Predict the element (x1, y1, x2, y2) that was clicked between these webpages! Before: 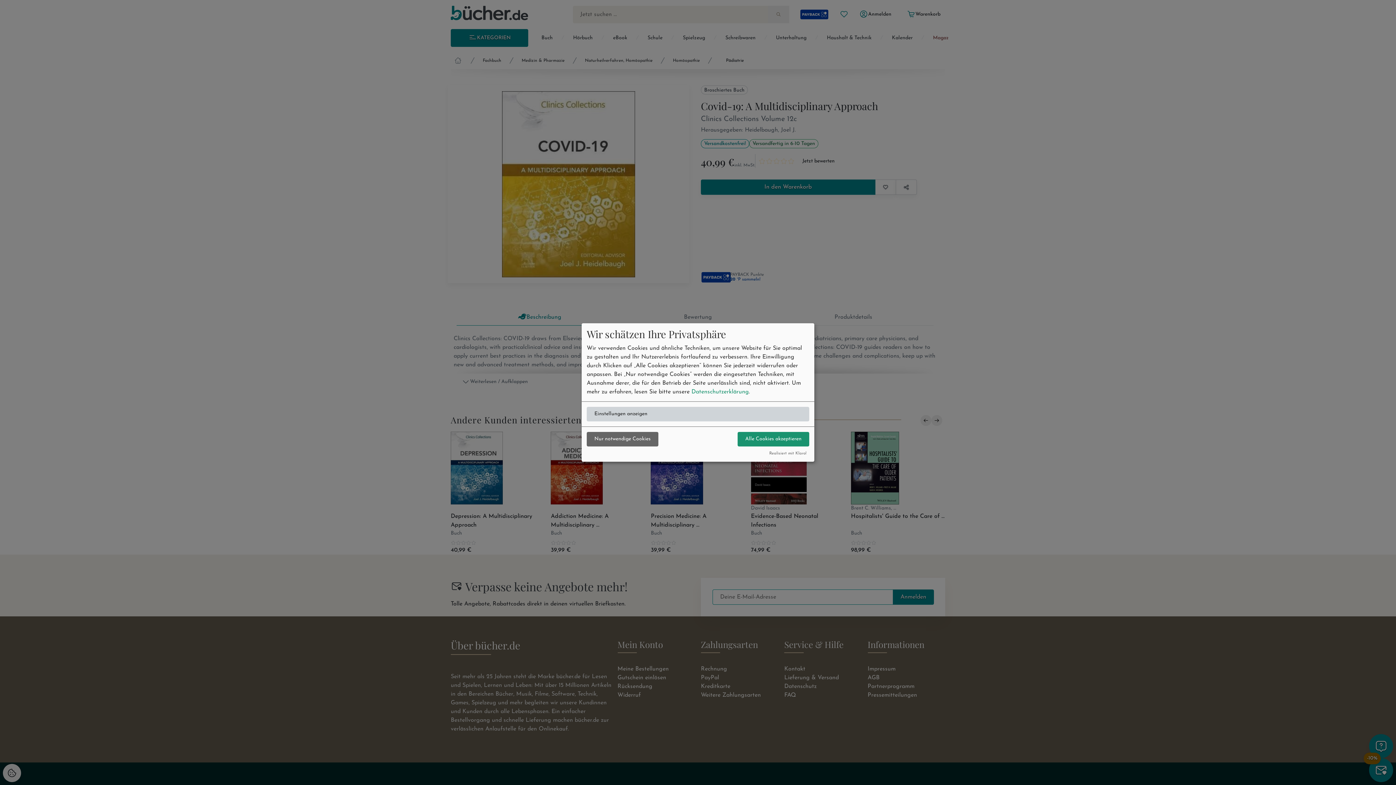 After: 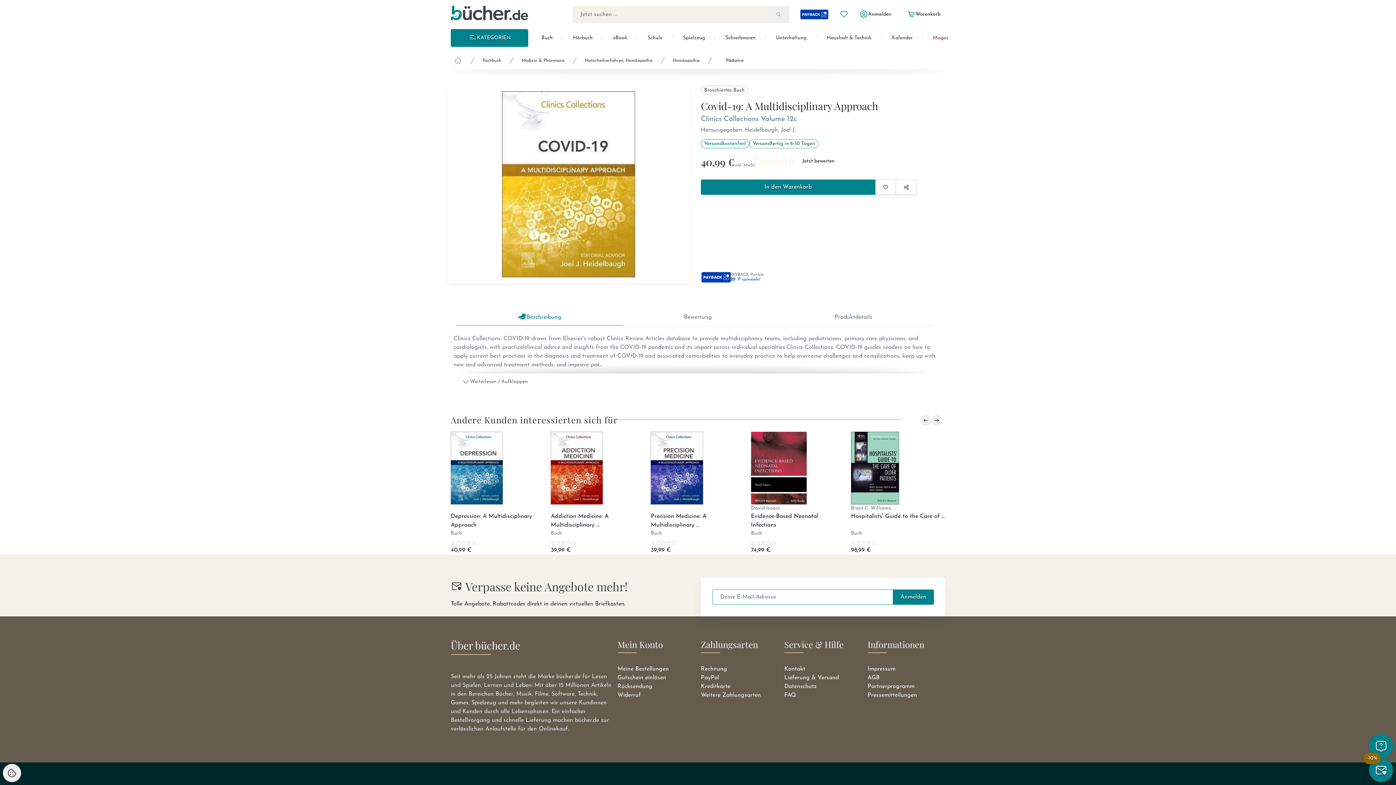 Action: bbox: (586, 432, 658, 446) label: Nur notwendige Cookies